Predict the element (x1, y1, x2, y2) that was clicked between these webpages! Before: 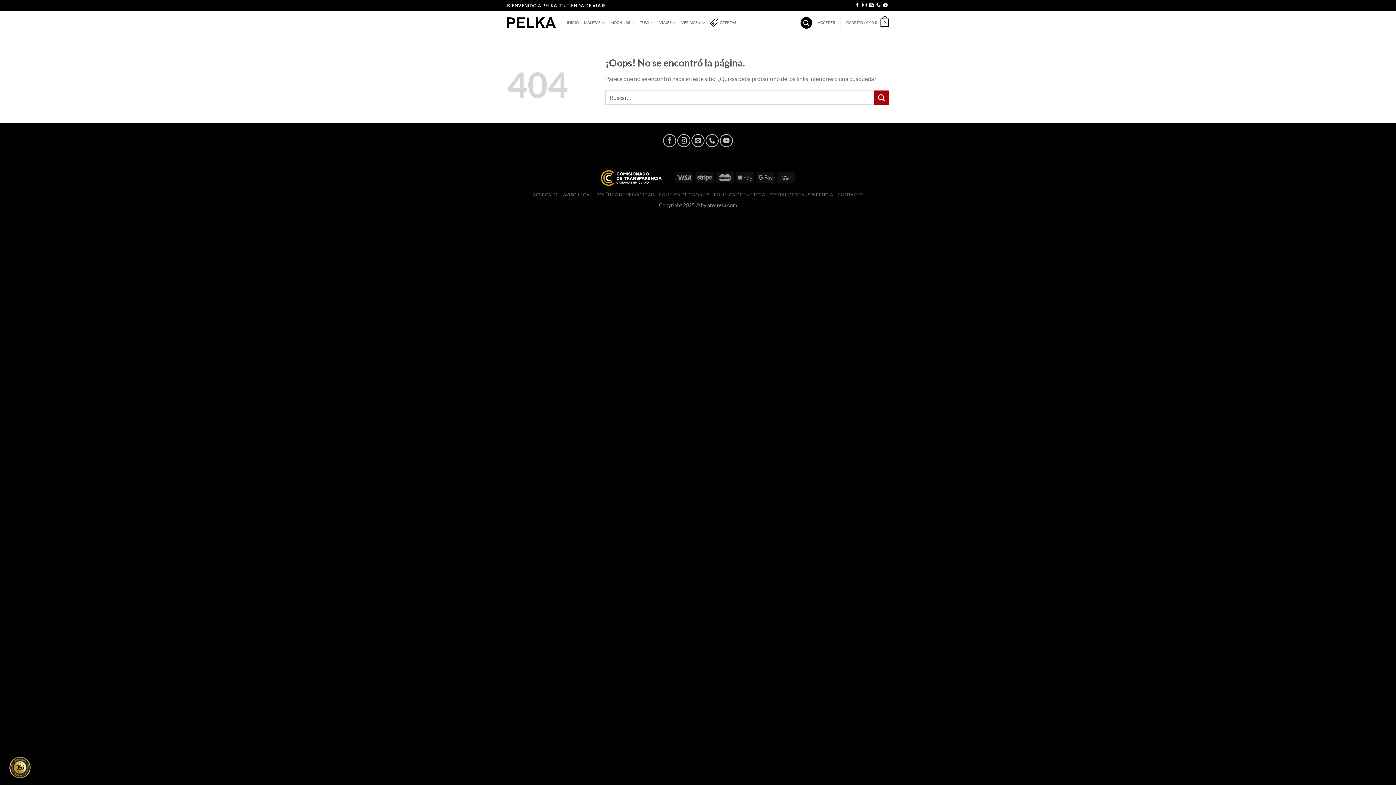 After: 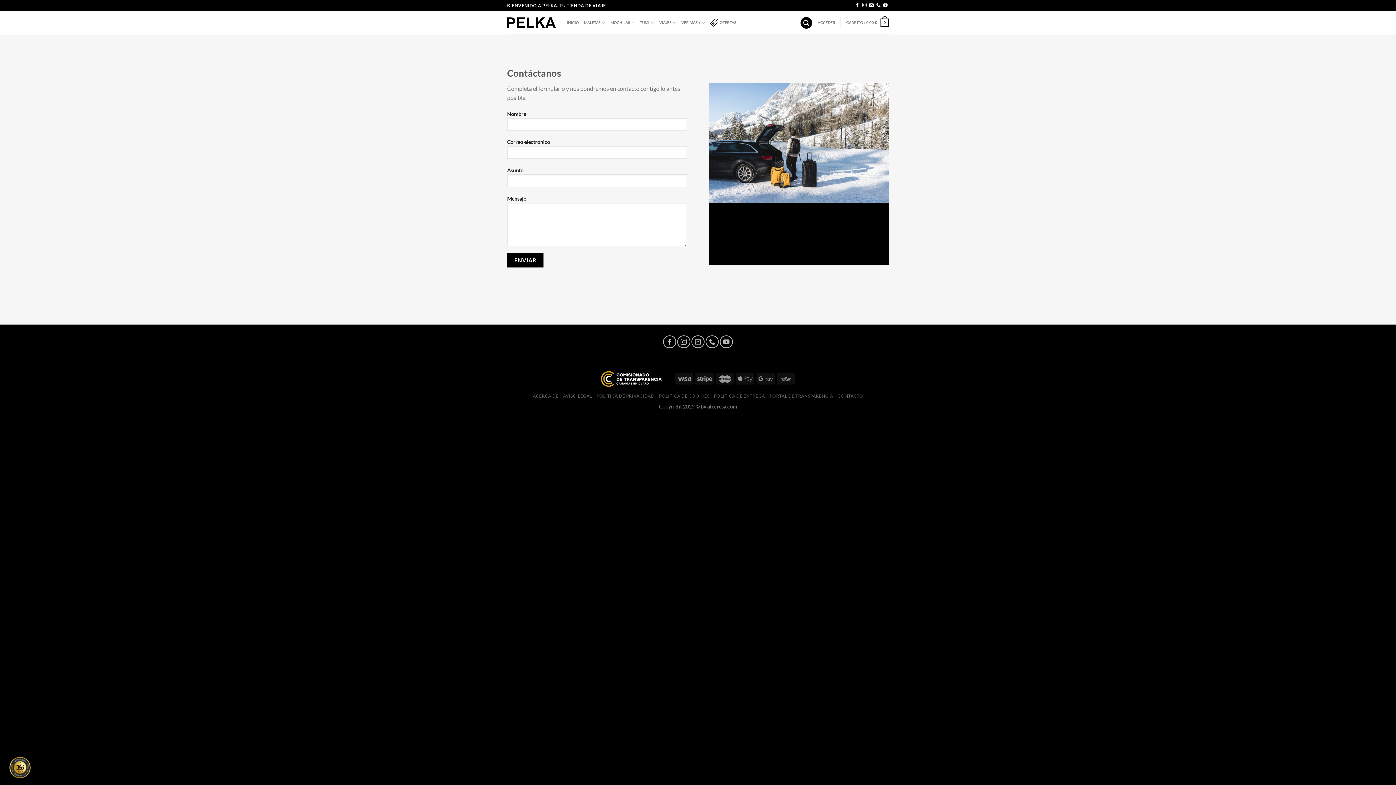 Action: label: CONTACTO bbox: (837, 192, 863, 197)